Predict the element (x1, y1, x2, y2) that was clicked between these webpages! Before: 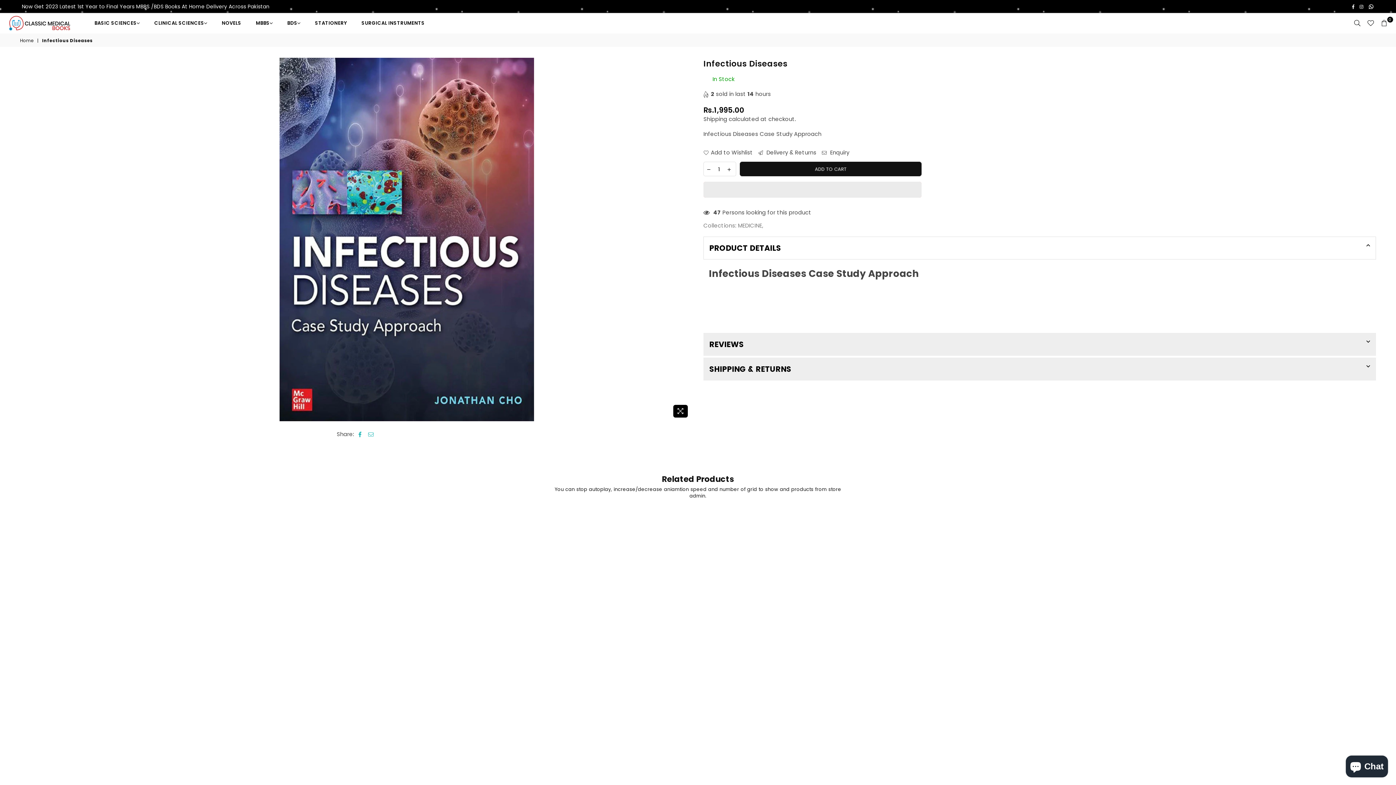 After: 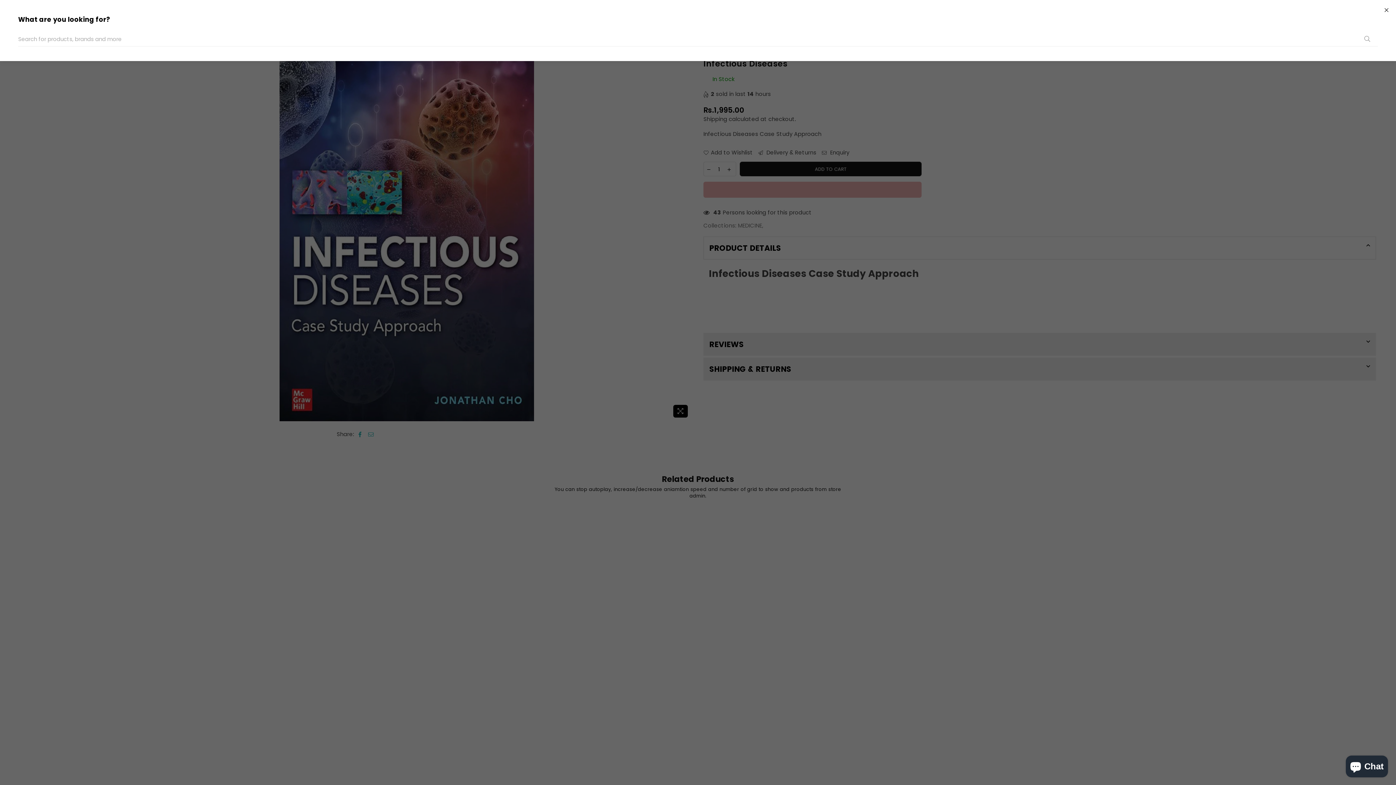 Action: bbox: (1351, 17, 1364, 28)